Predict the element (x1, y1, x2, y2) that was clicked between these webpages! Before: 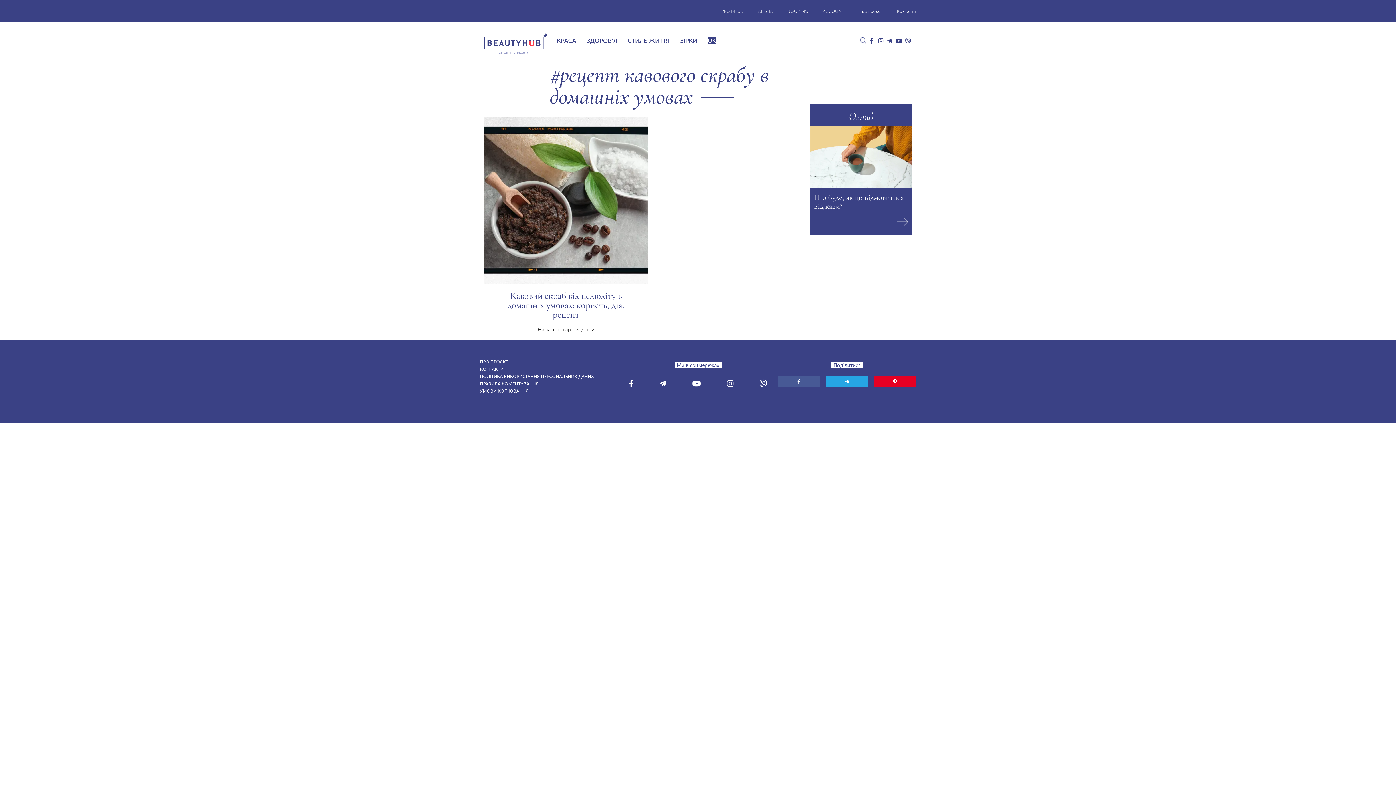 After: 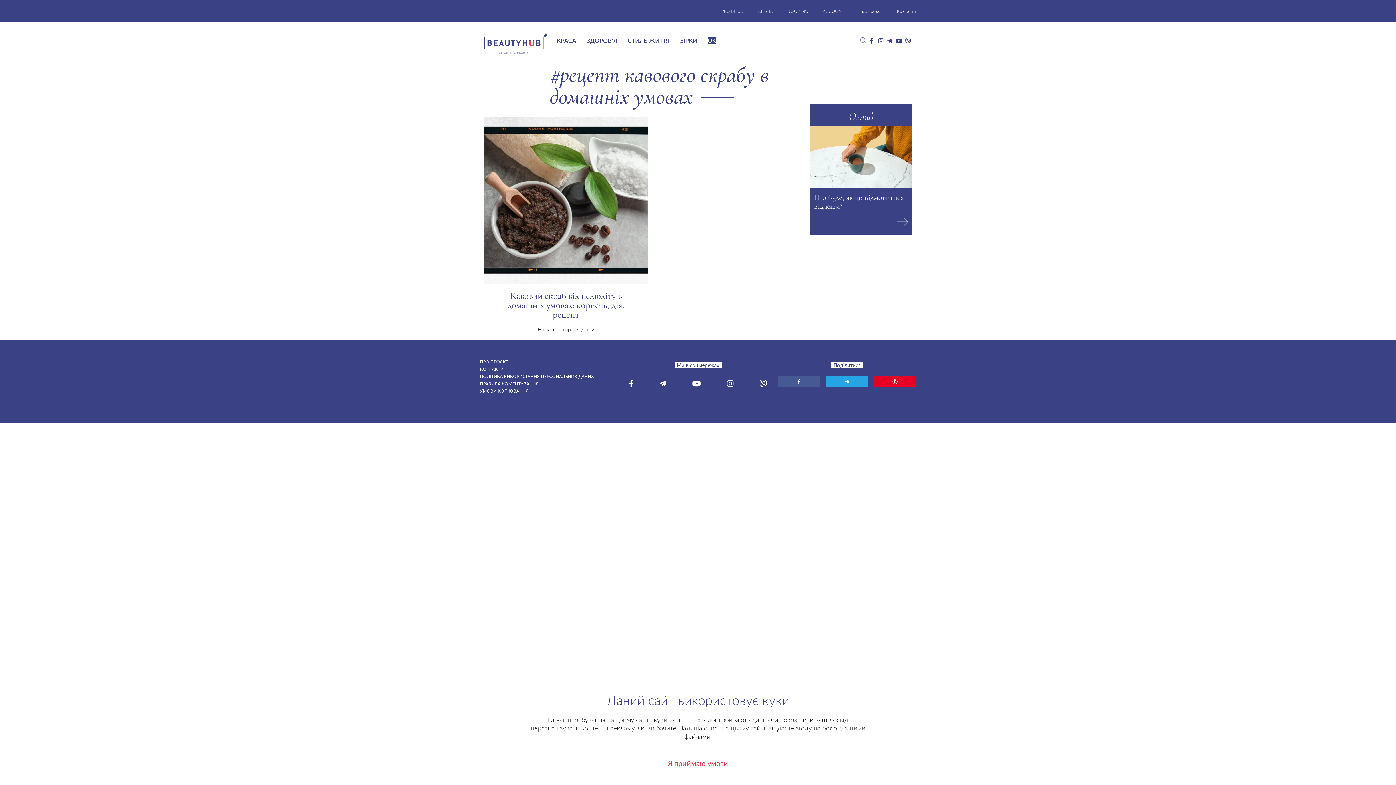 Action: bbox: (759, 378, 767, 389)